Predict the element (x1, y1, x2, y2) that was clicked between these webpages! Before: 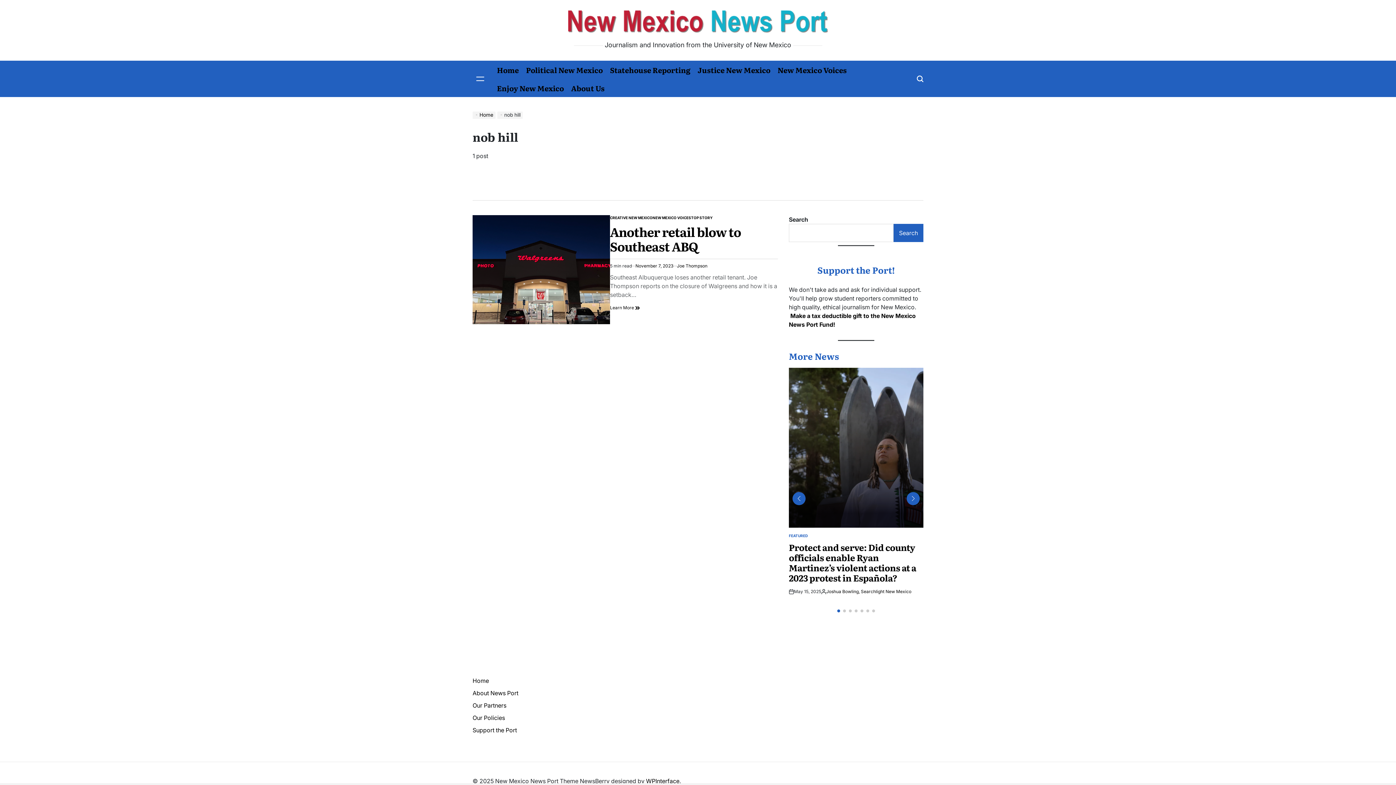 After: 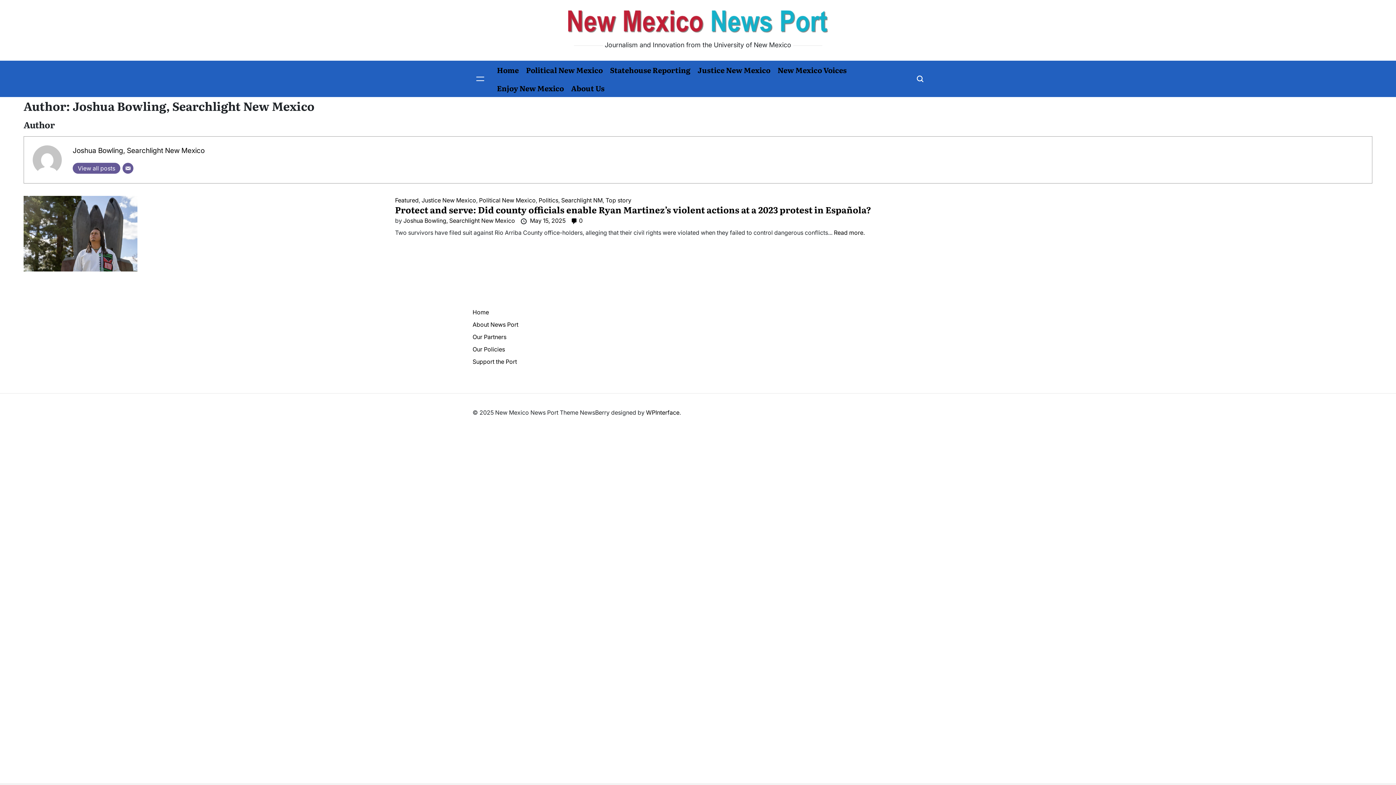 Action: label: Joshua Bowling, Searchlight New Mexico bbox: (826, 588, 911, 595)